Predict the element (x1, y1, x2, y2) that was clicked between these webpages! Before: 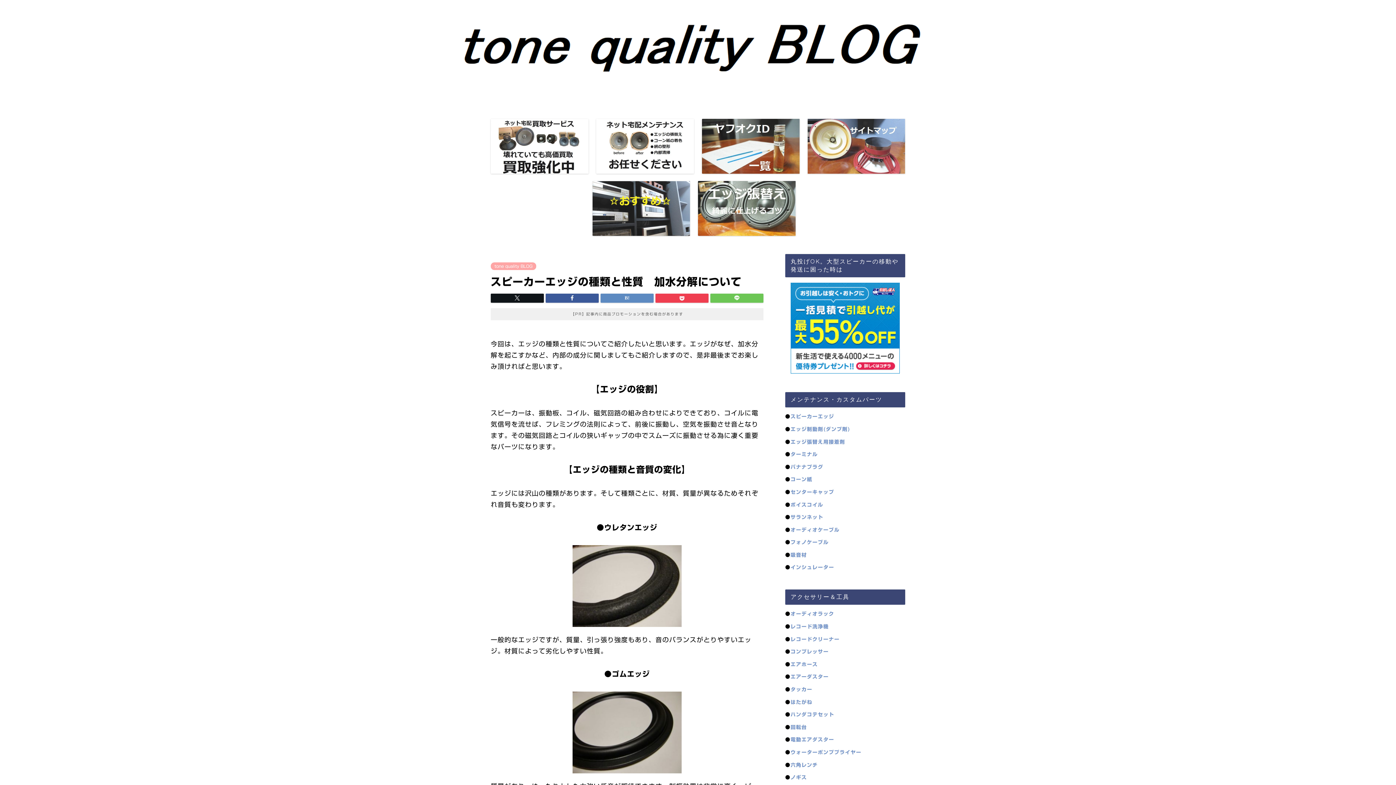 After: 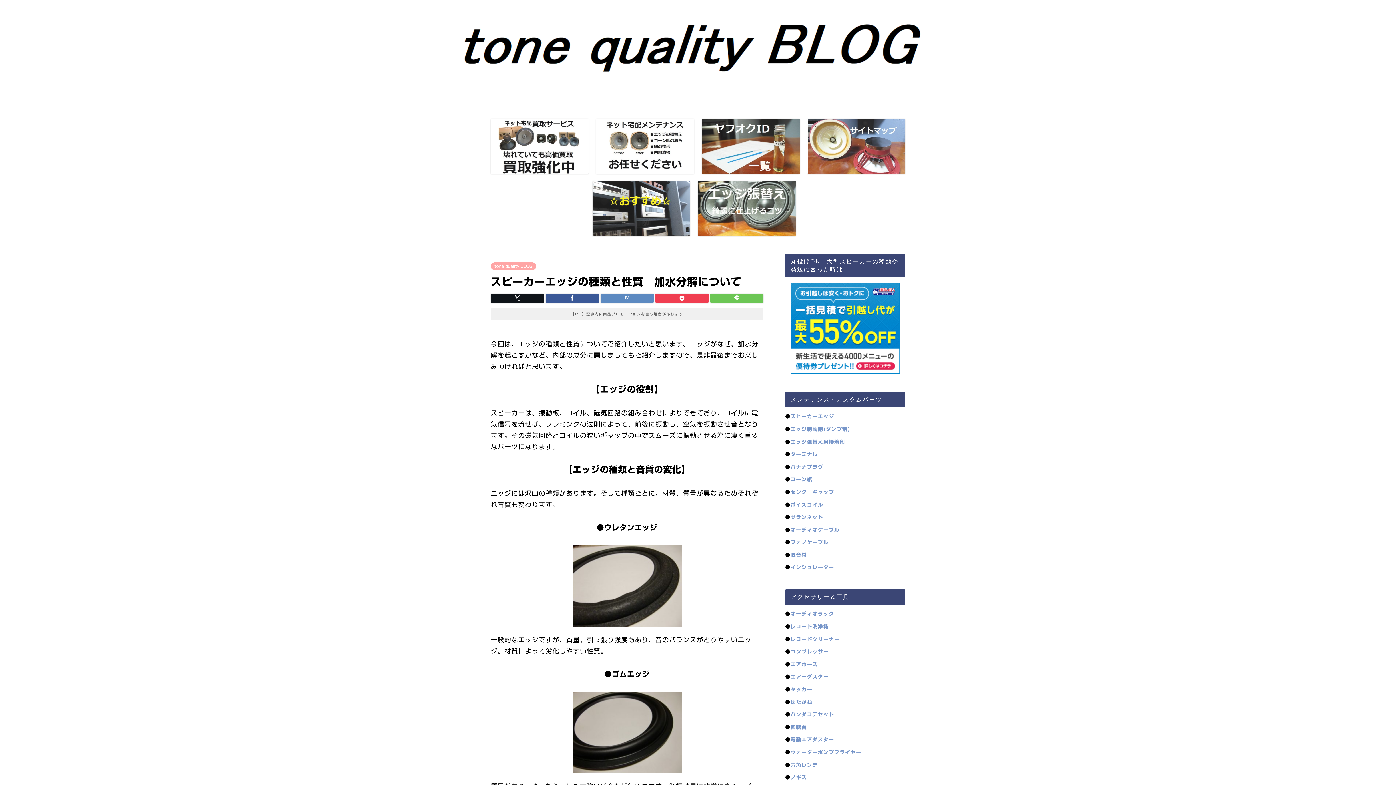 Action: bbox: (790, 712, 834, 717) label: ハンダコテセット